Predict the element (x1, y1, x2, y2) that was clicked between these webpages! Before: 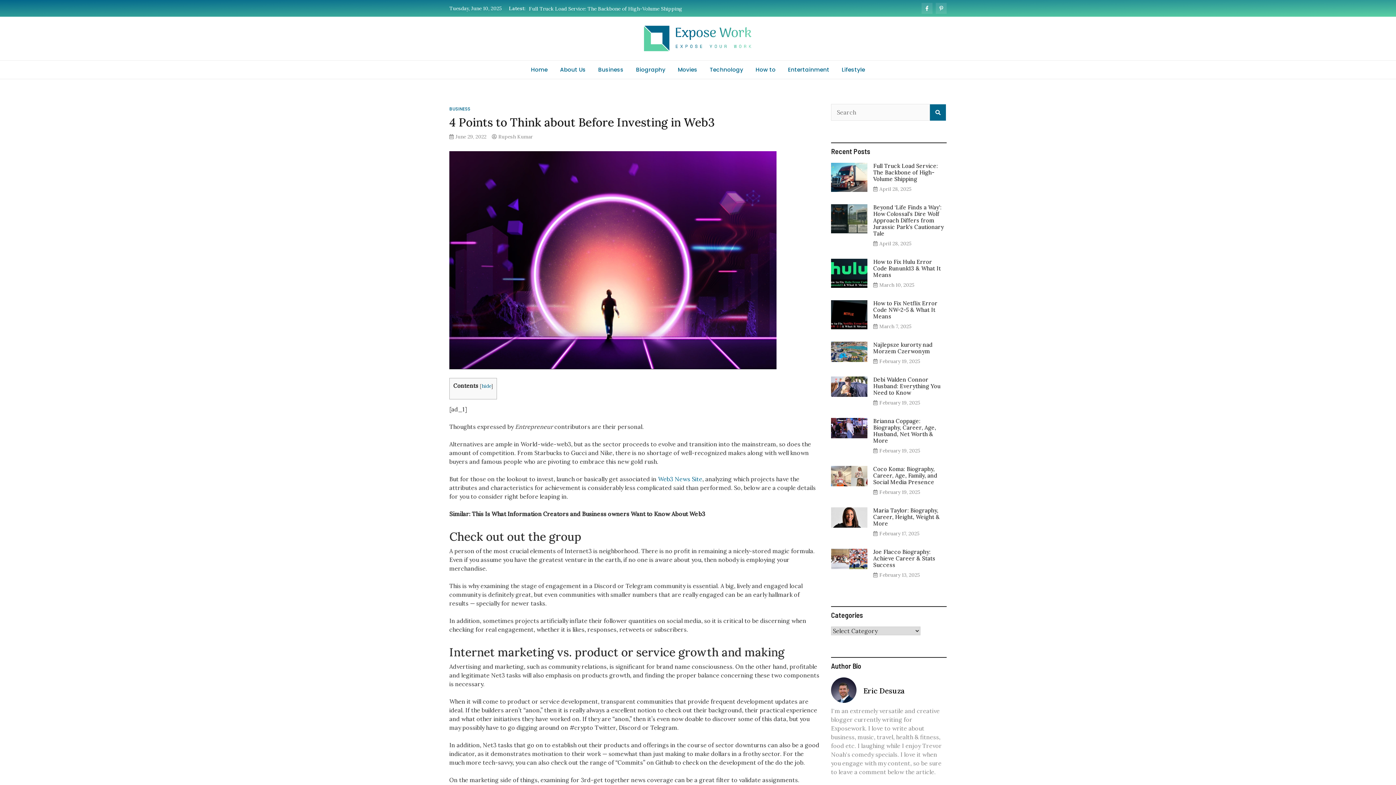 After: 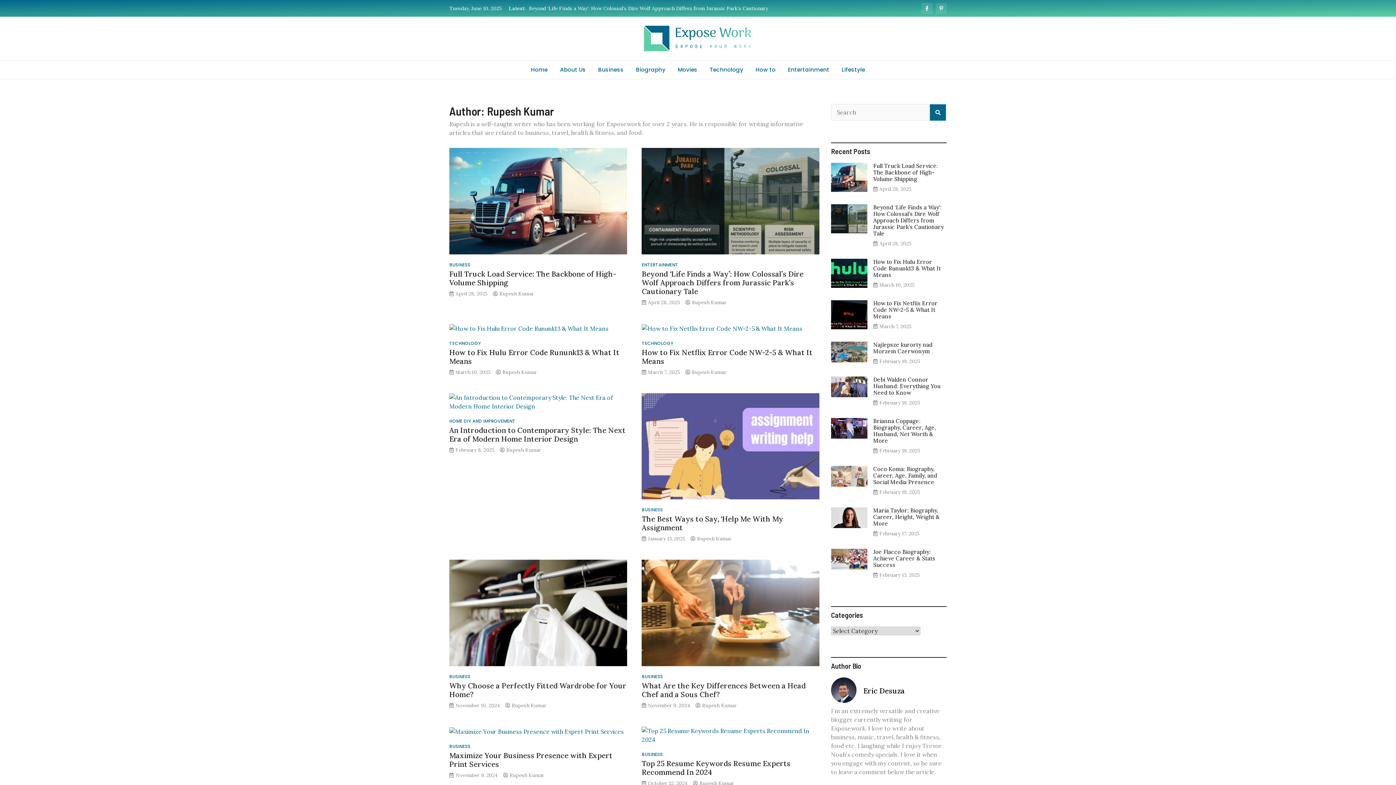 Action: bbox: (498, 144, 533, 150) label: Rupesh Kumar